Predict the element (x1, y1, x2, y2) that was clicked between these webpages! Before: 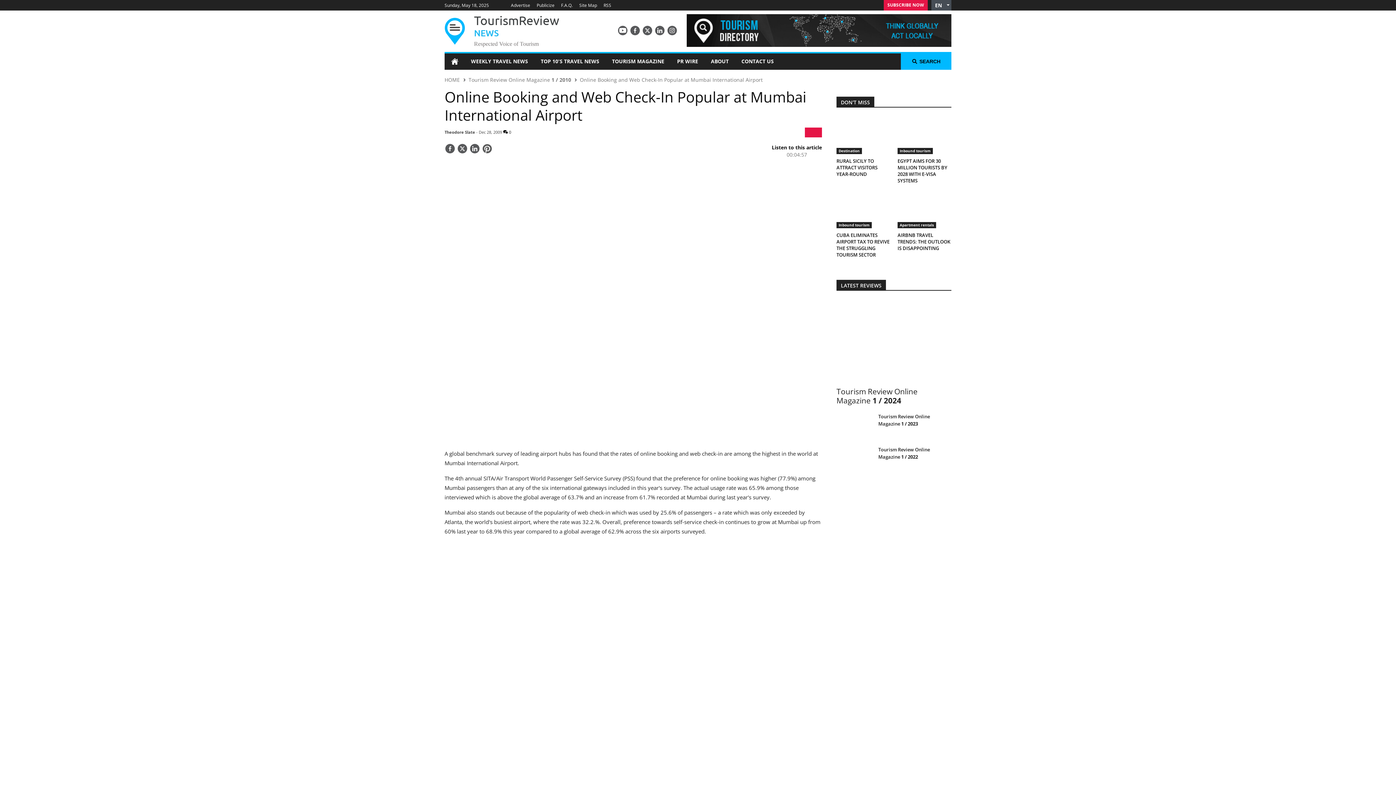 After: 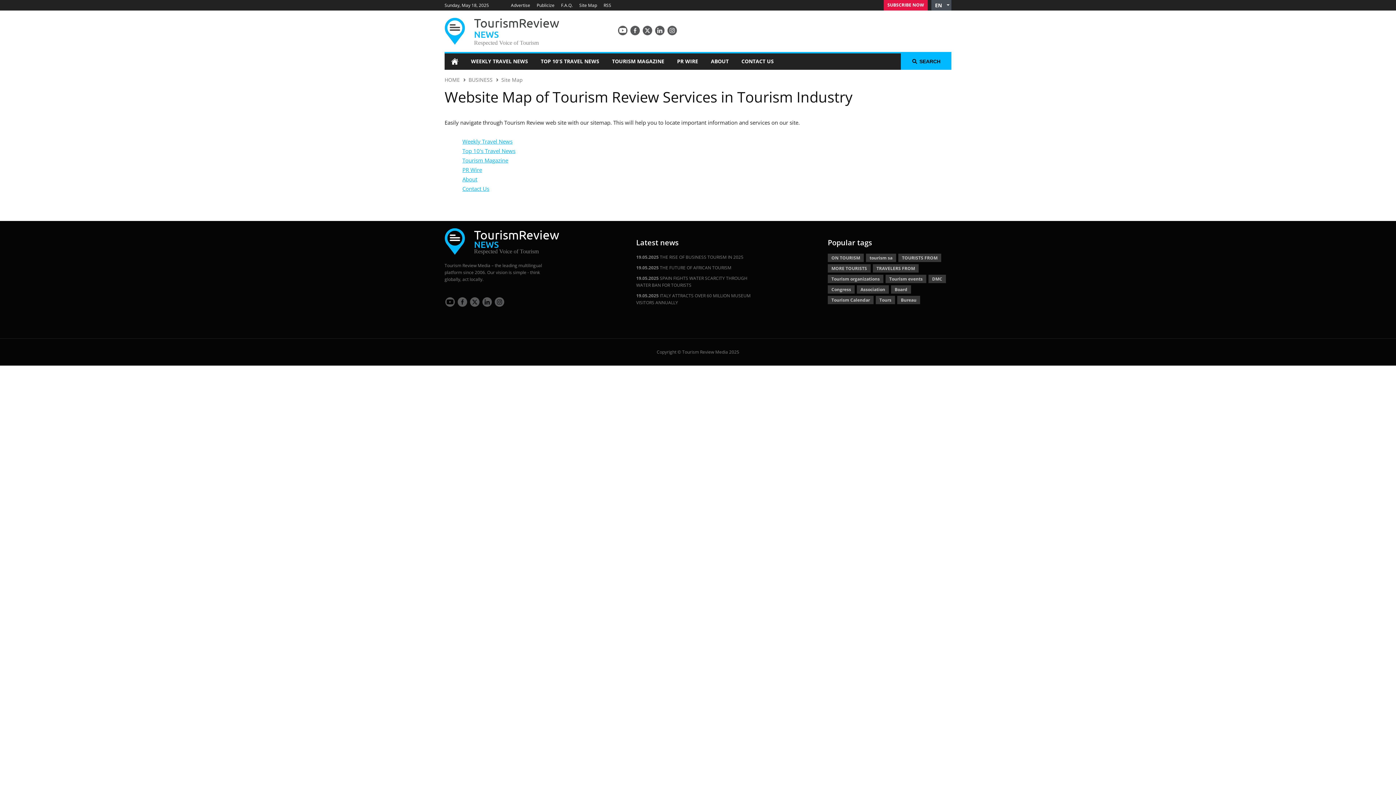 Action: bbox: (579, 2, 597, 8) label: Site Map